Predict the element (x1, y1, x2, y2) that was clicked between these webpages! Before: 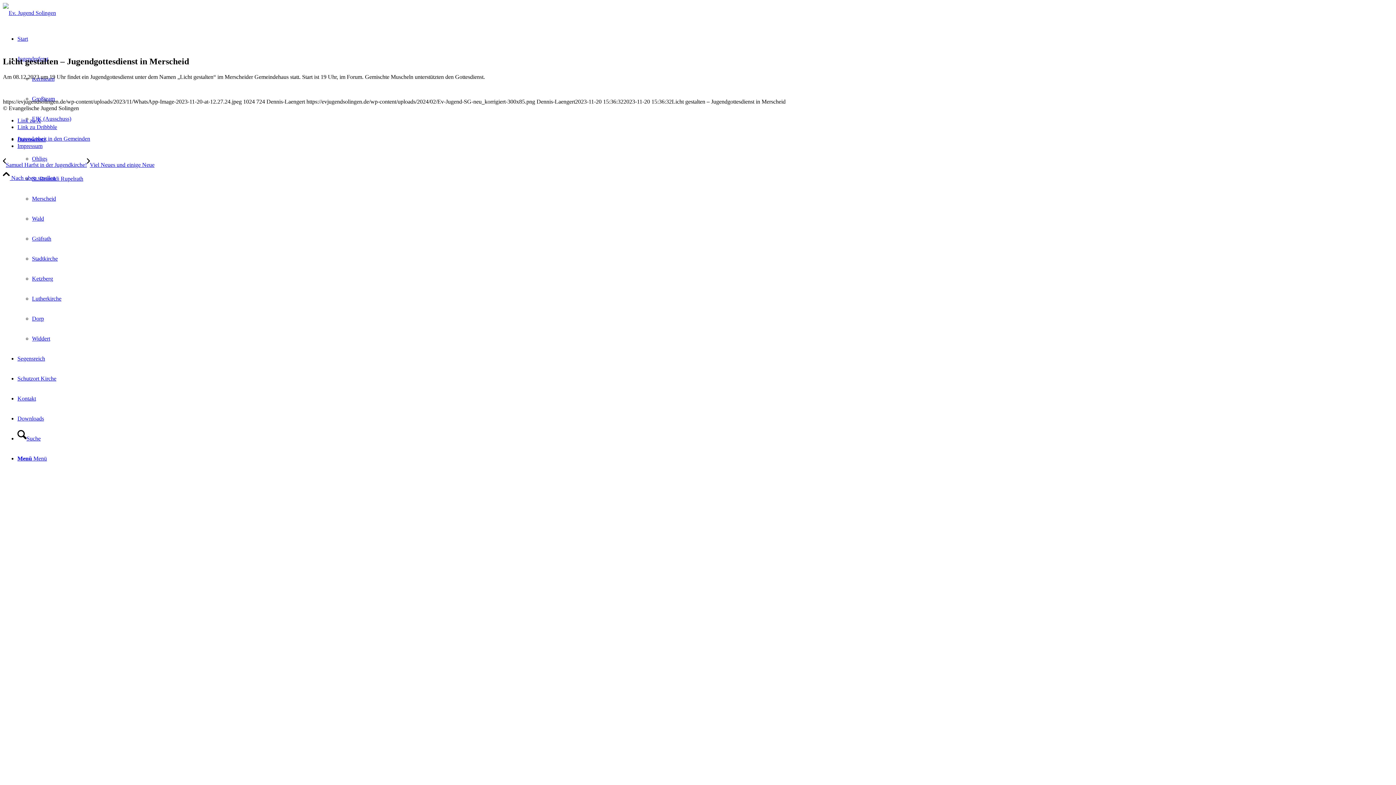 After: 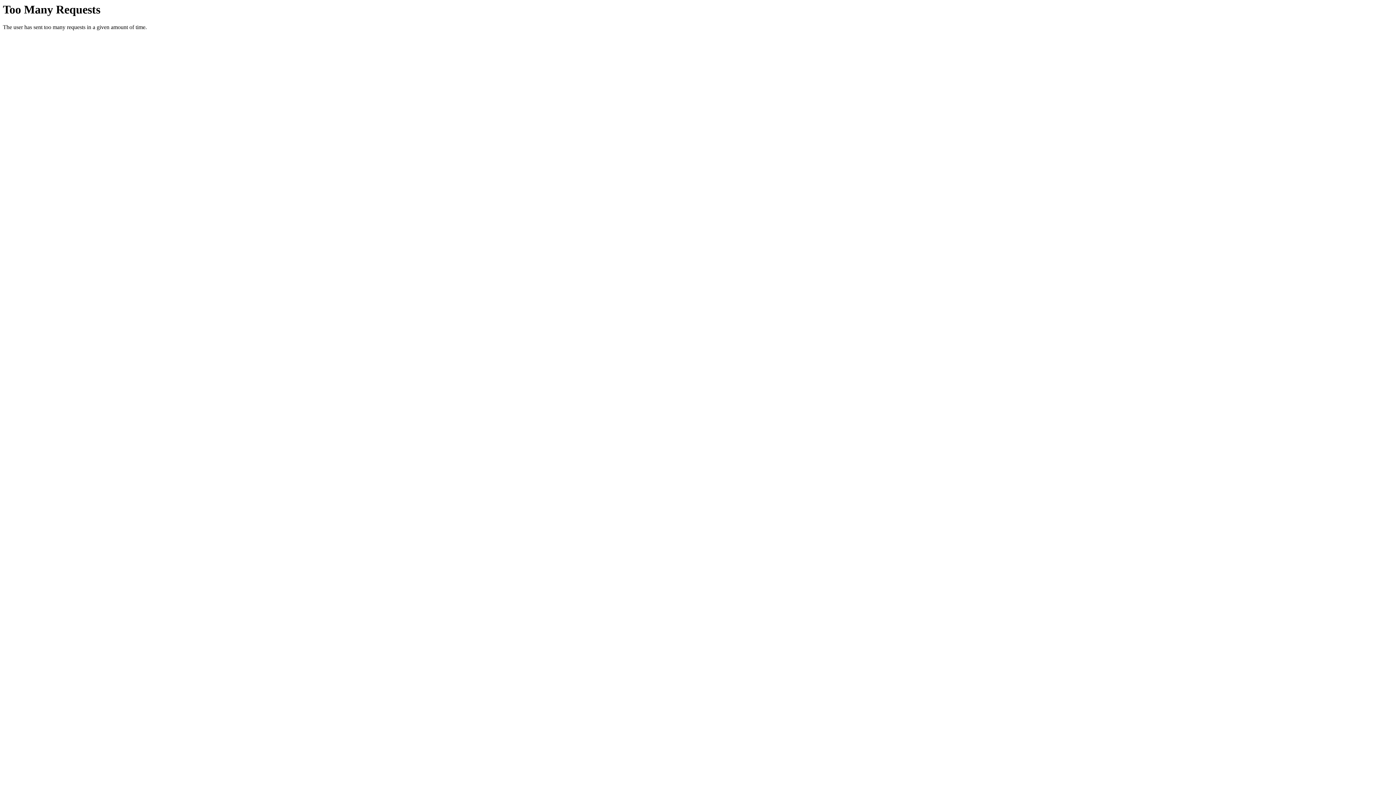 Action: label: Samuel Harfst in der Jugendkirche! bbox: (2, 161, 86, 167)